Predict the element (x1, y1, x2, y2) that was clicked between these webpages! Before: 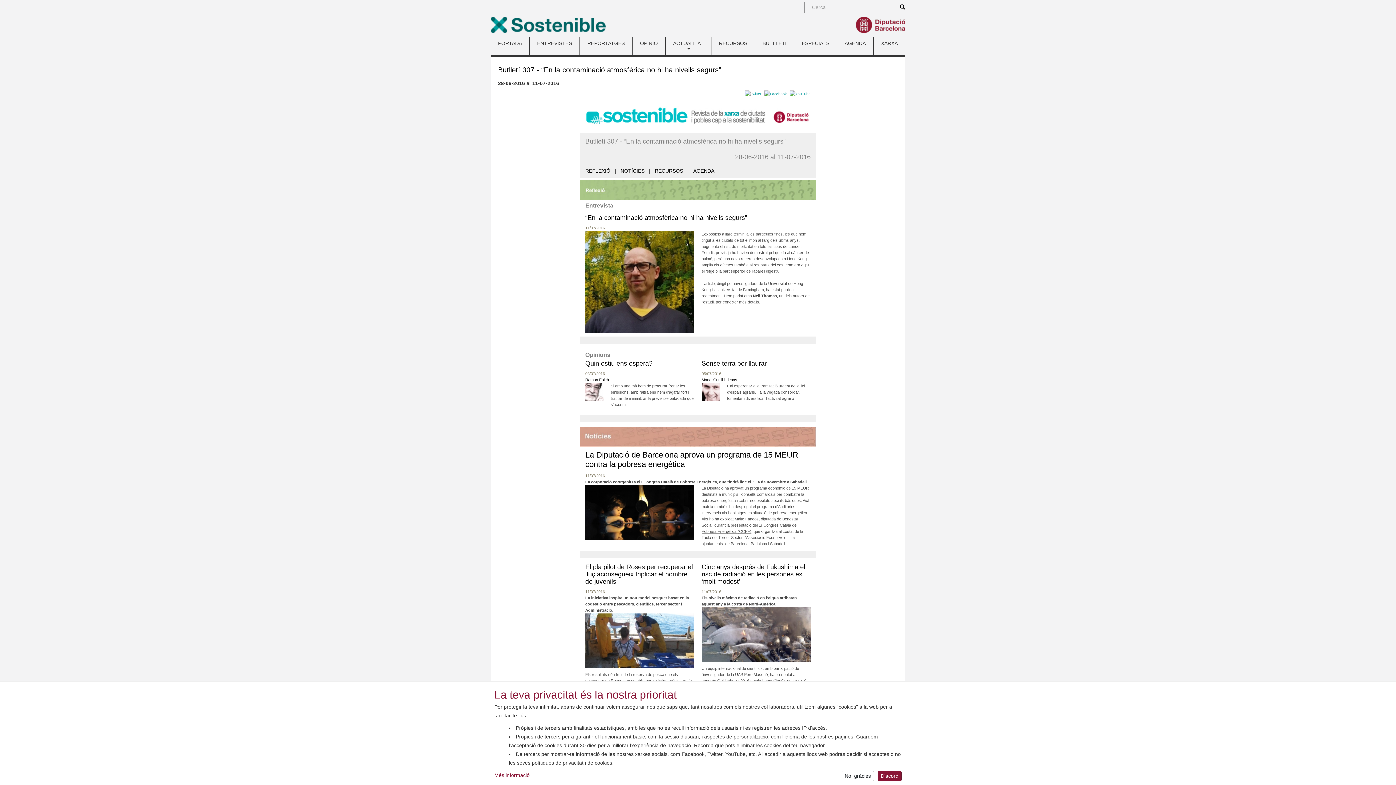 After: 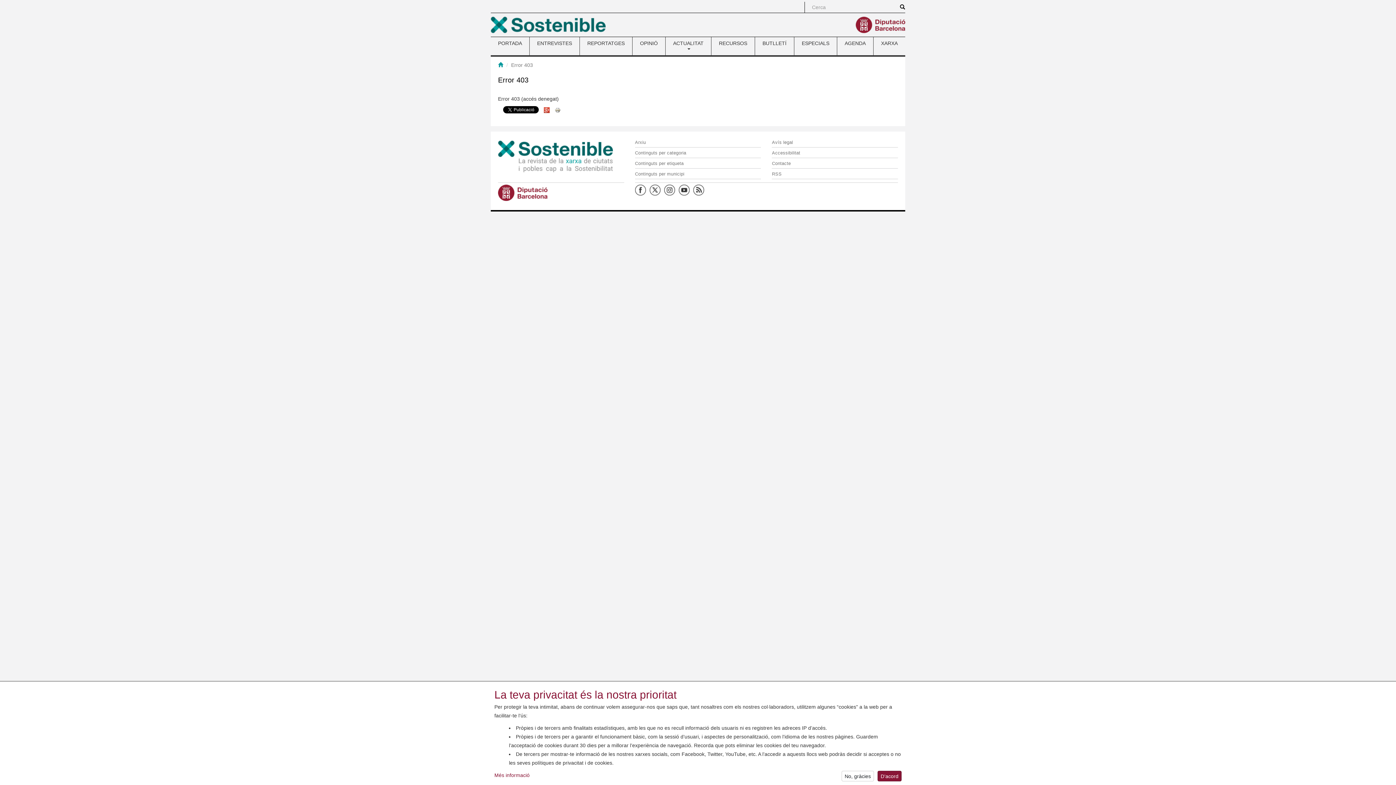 Action: label: El pla pilot de Roses per recuperar el lluç aconsegueix triplicar el nombre de juvenils bbox: (585, 563, 693, 585)